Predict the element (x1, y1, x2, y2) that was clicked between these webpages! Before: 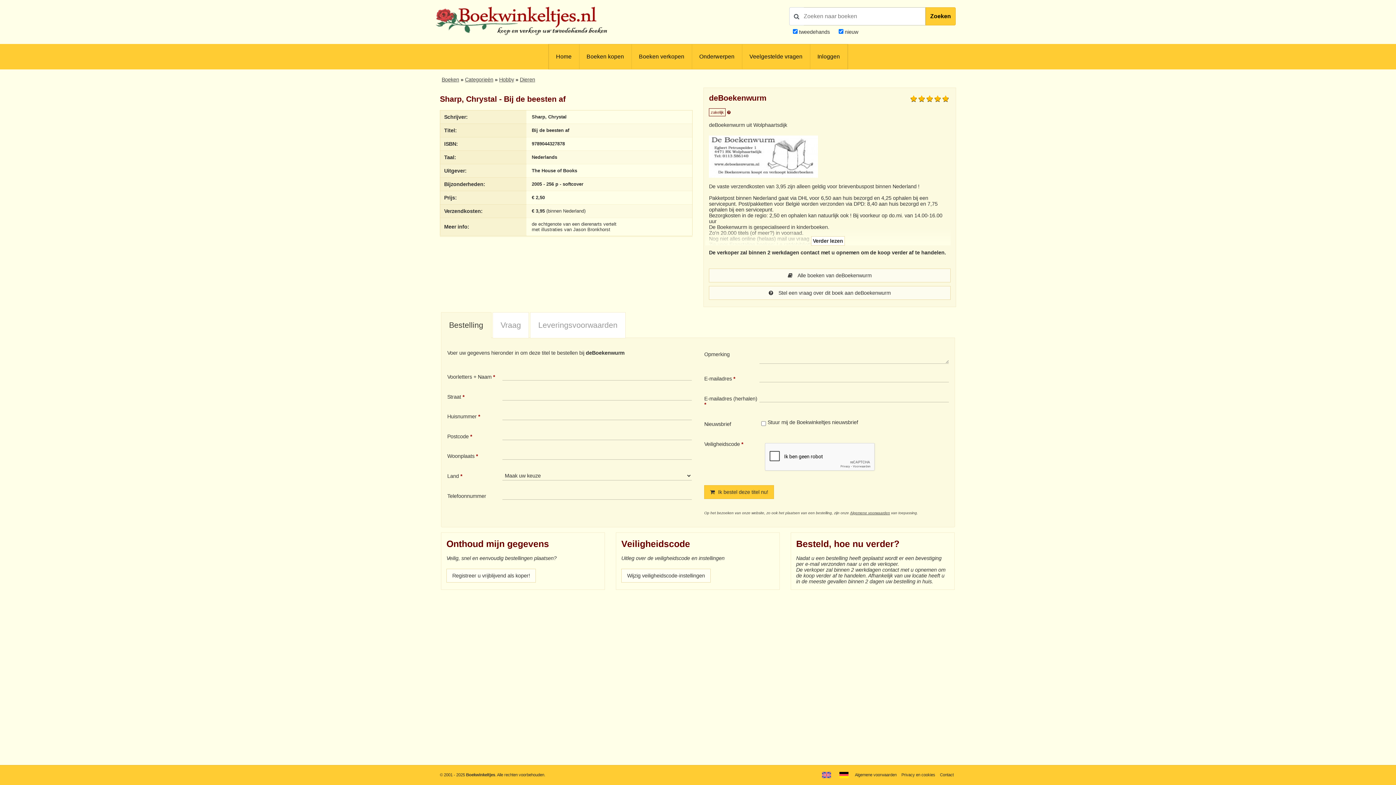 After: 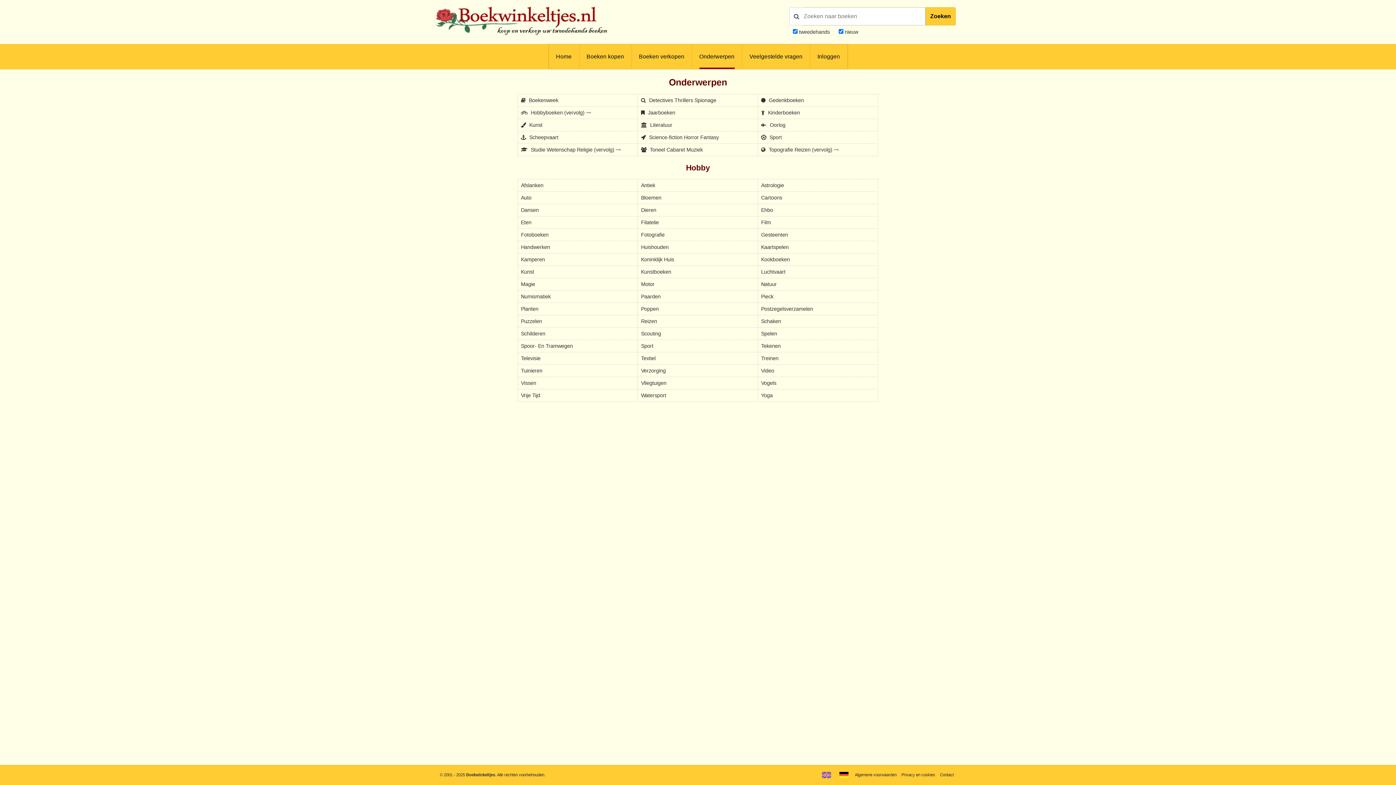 Action: label: Hobby bbox: (499, 76, 514, 82)